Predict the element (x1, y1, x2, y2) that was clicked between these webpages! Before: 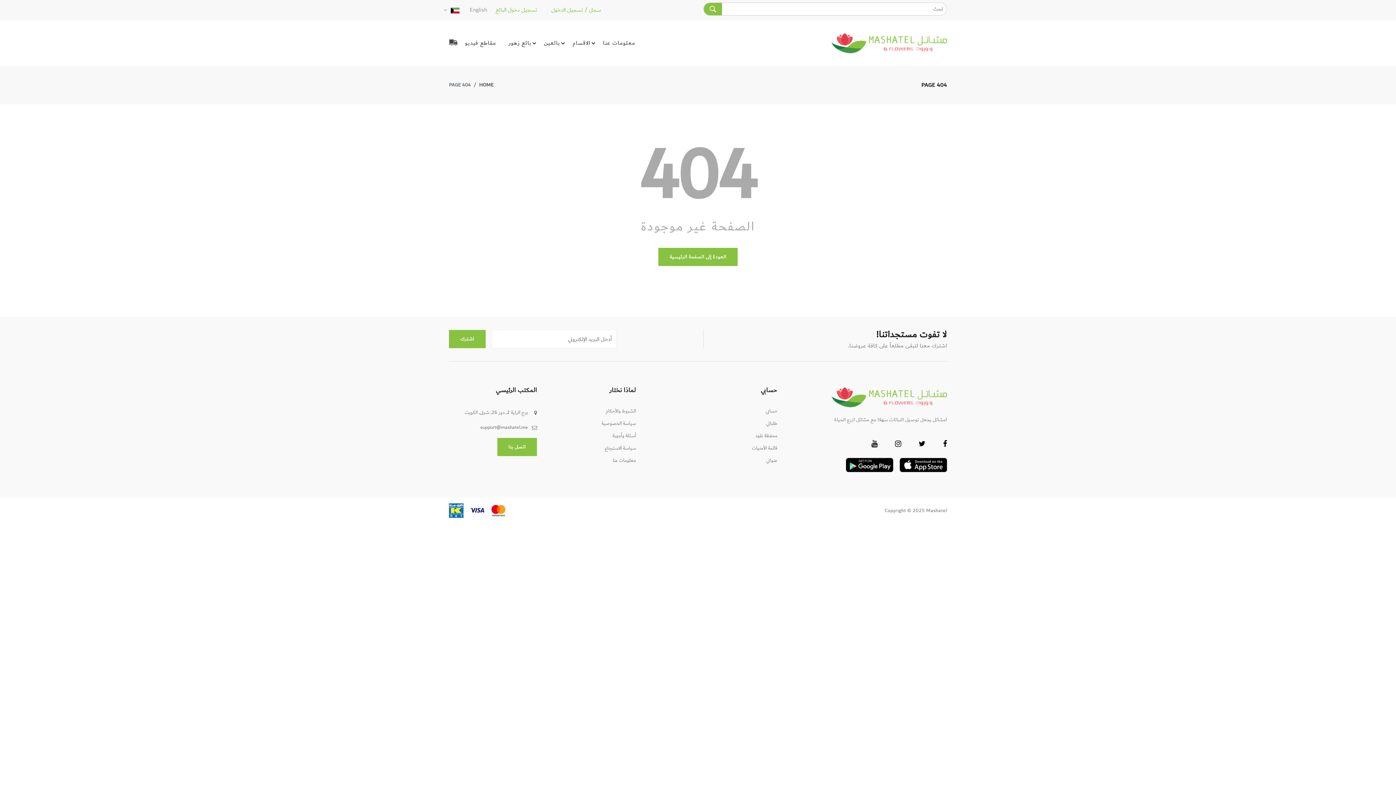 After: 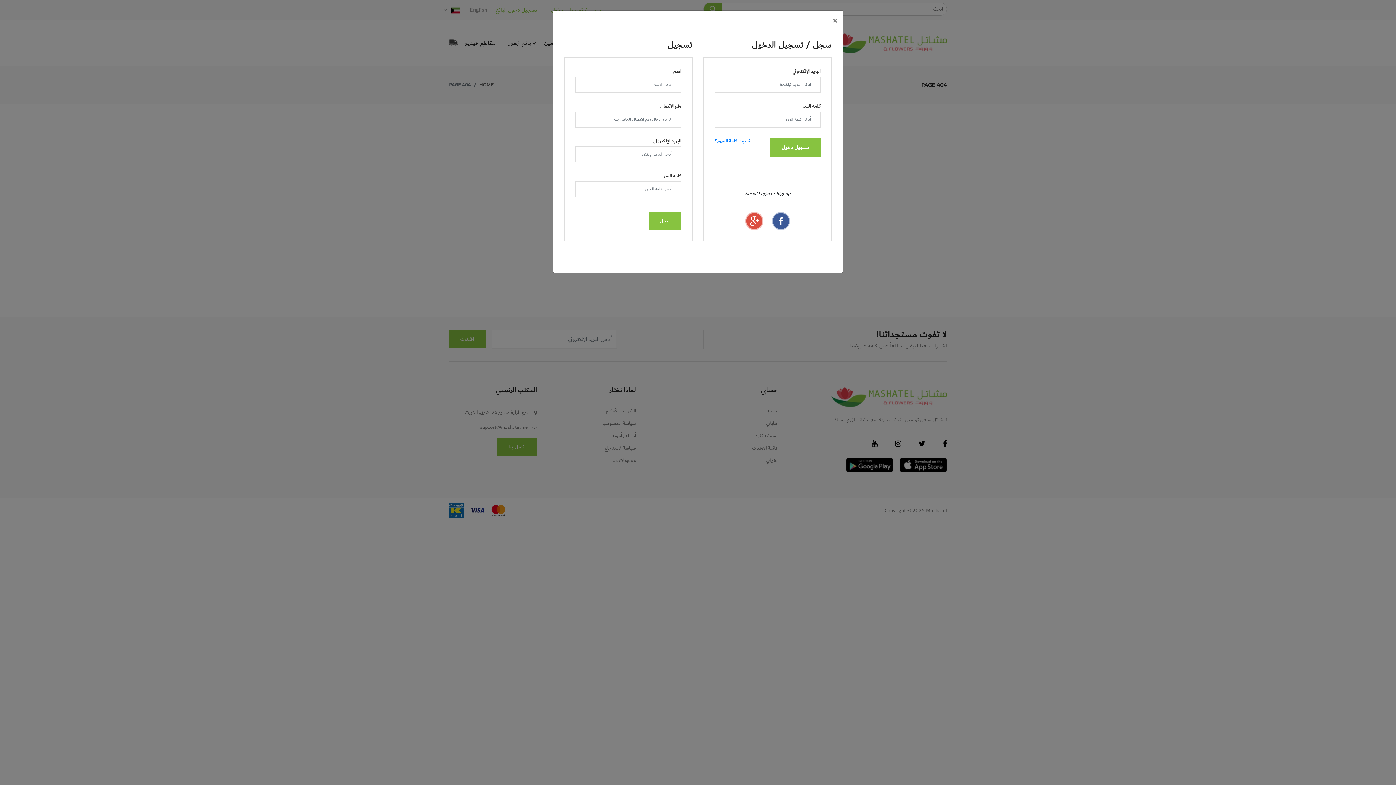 Action: label: عنواني bbox: (766, 456, 777, 464)